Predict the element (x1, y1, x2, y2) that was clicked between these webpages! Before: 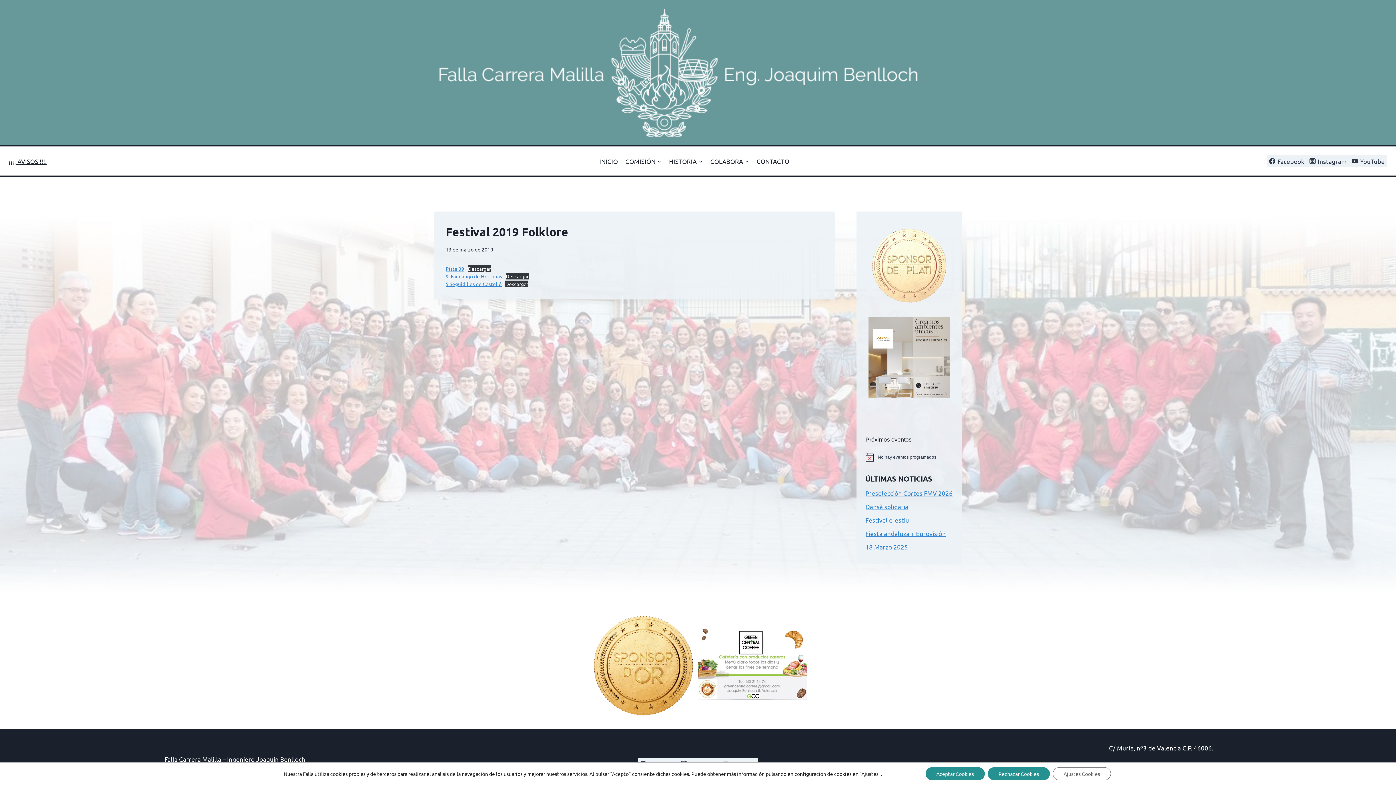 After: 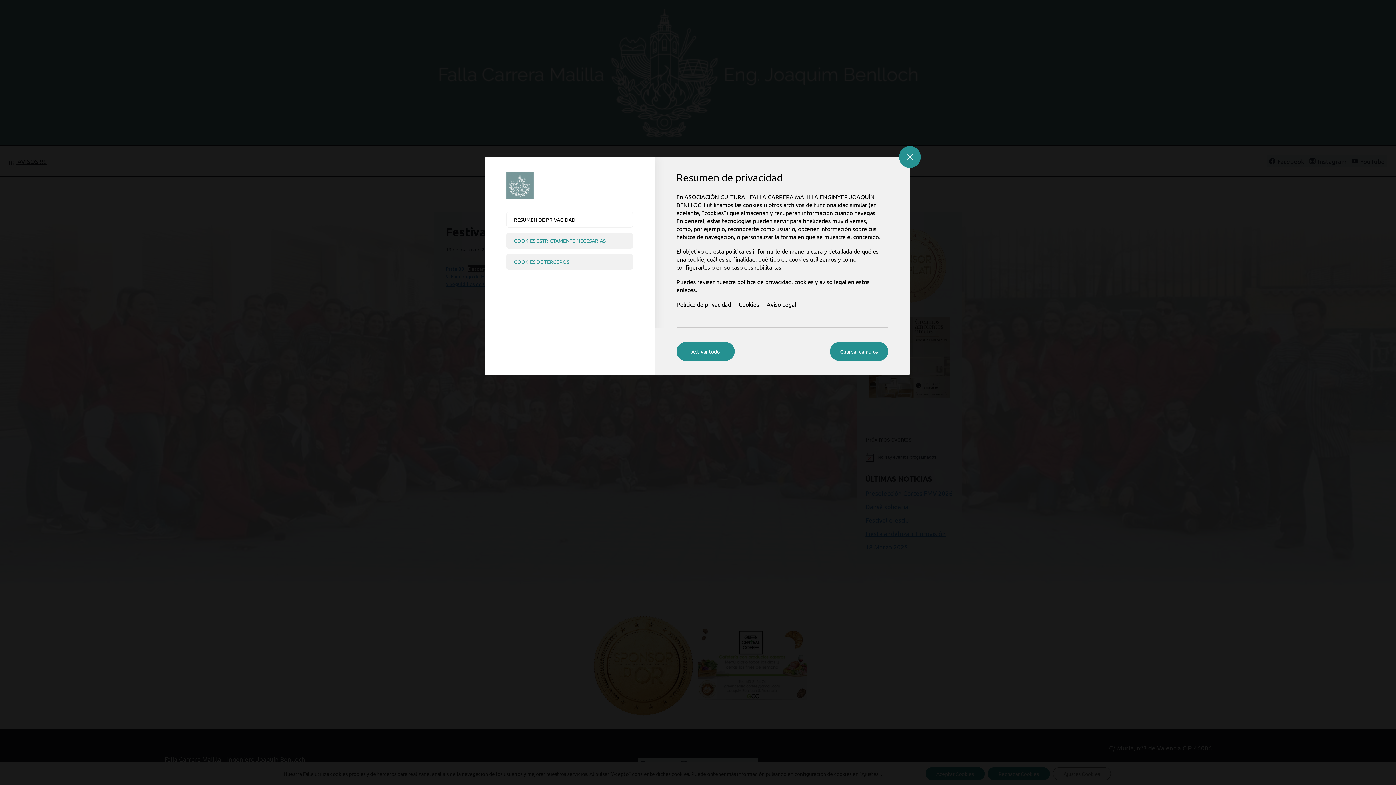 Action: label: Ajustes Cookies bbox: (1052, 767, 1111, 780)